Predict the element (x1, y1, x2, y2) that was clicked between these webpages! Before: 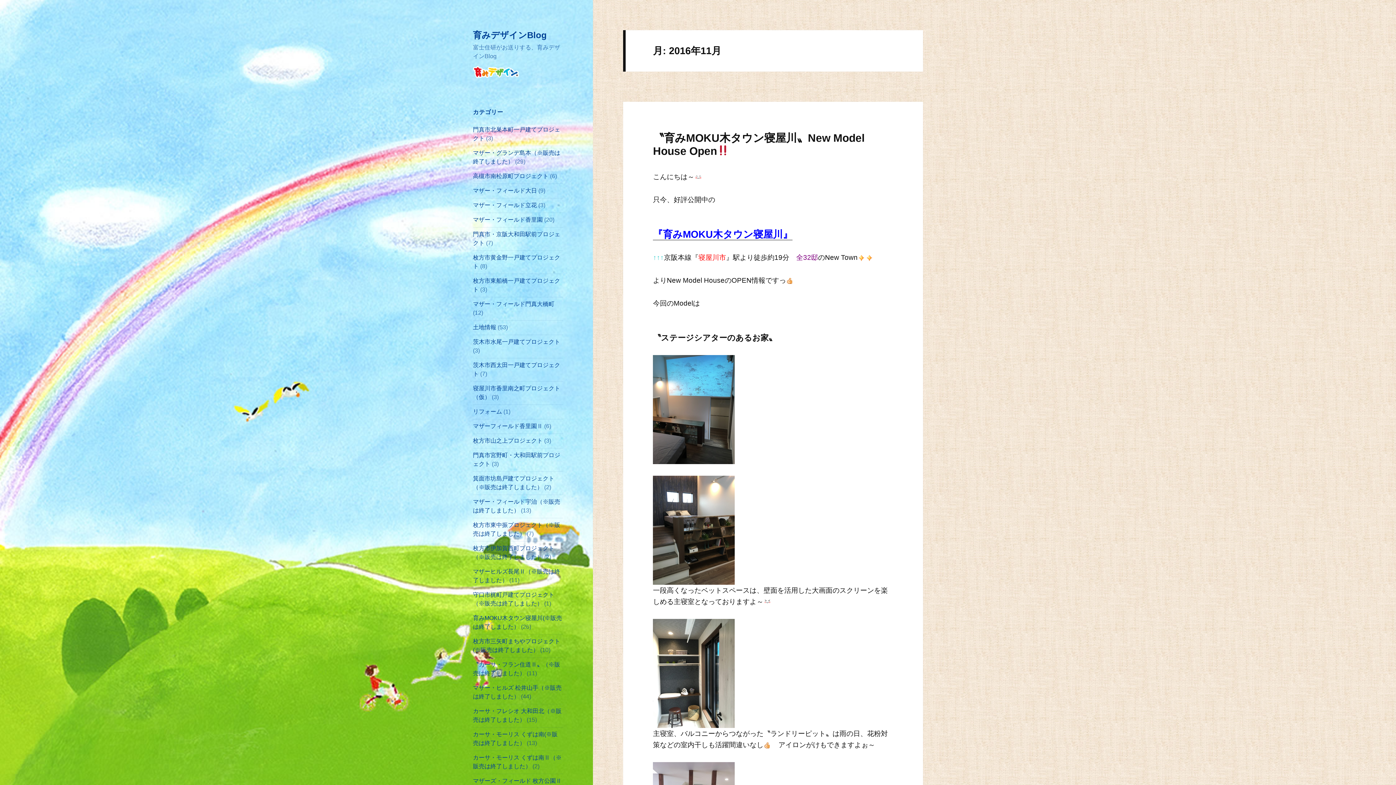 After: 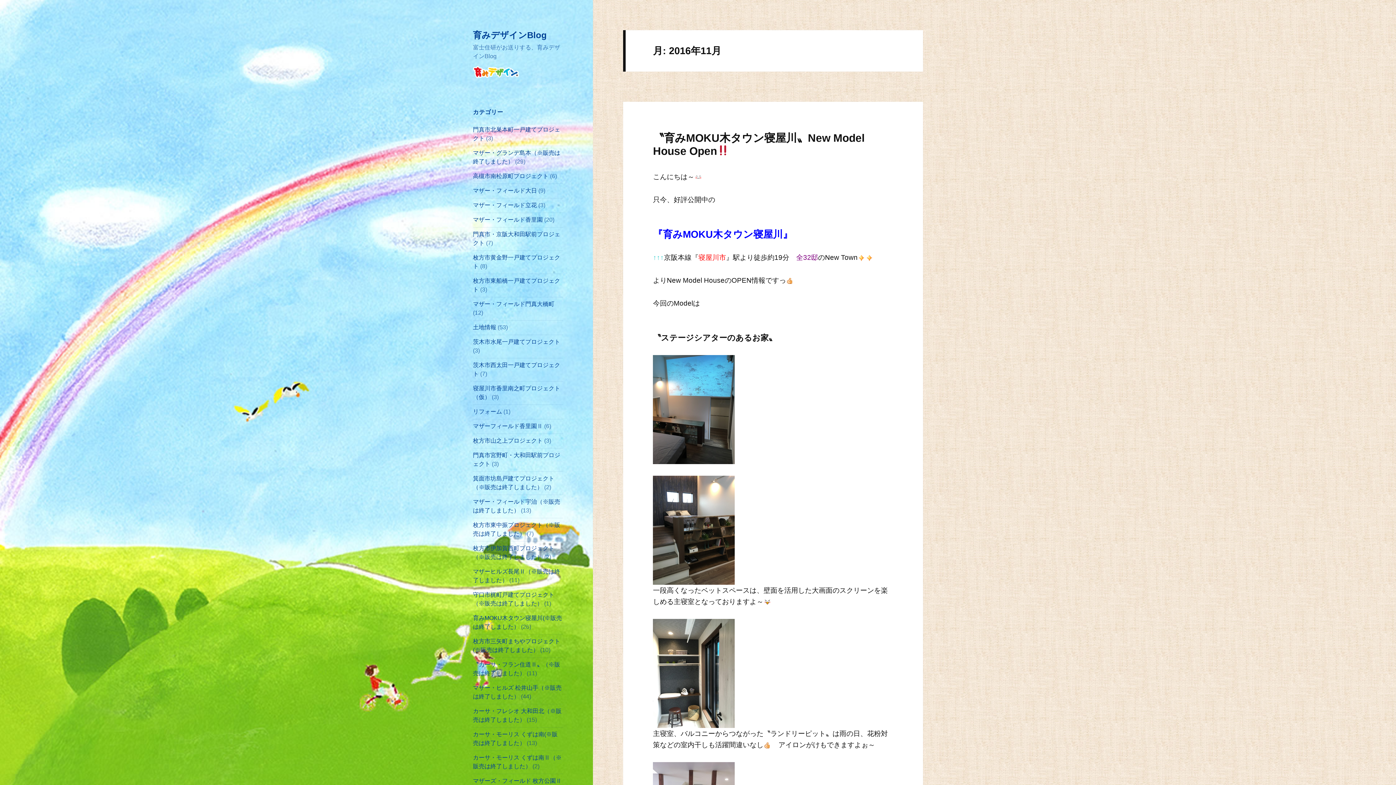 Action: label: 『育みMOKU木タウン寝屋川』 bbox: (653, 229, 792, 240)